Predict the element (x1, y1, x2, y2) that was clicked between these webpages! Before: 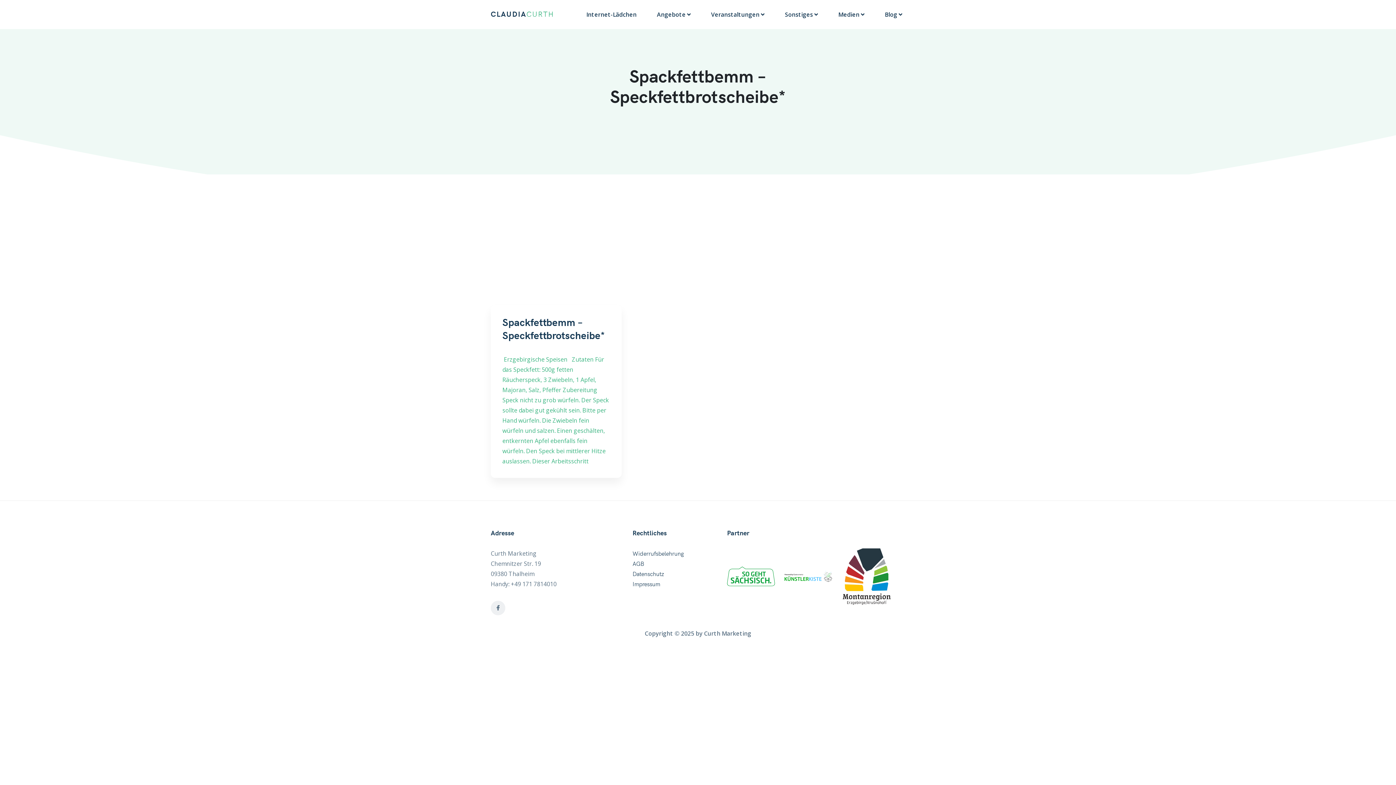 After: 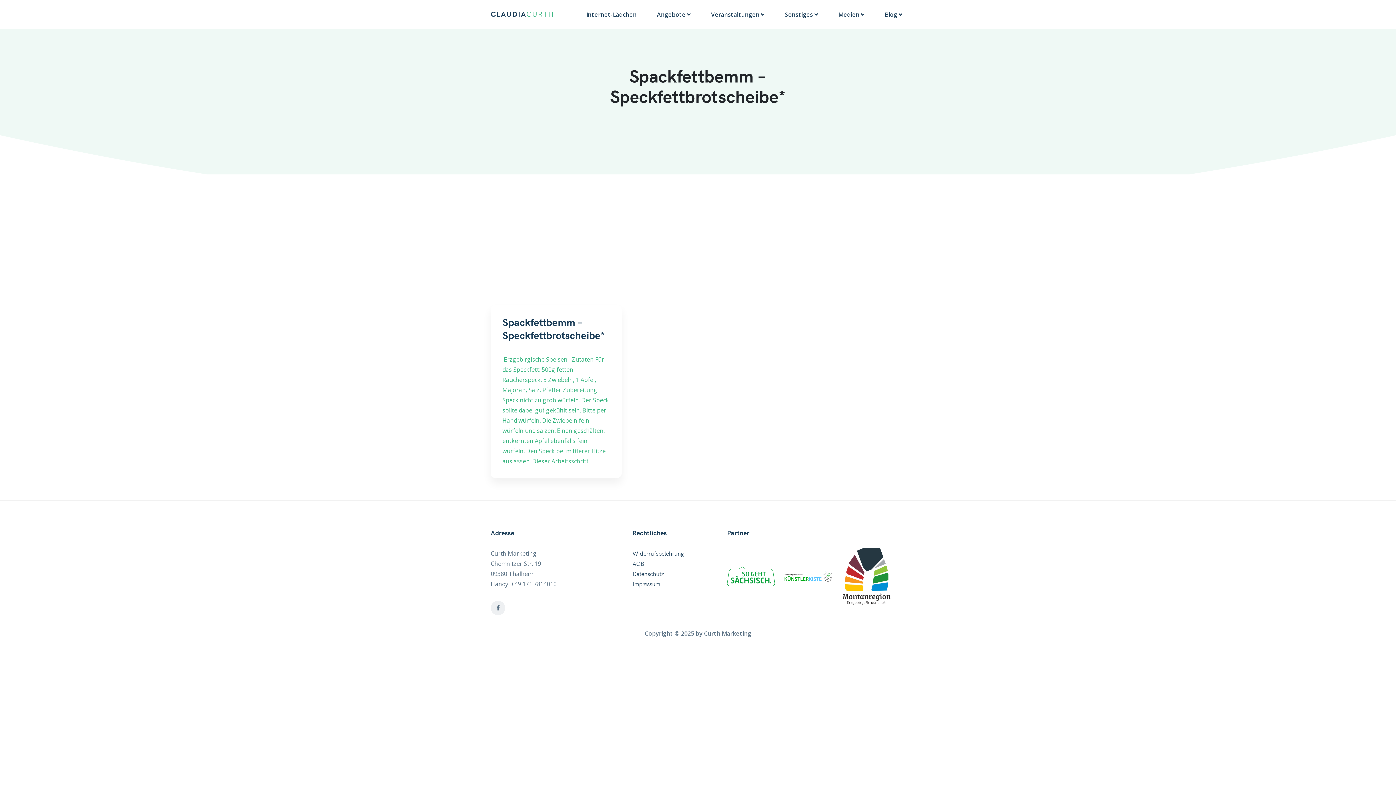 Action: bbox: (842, 548, 890, 605)